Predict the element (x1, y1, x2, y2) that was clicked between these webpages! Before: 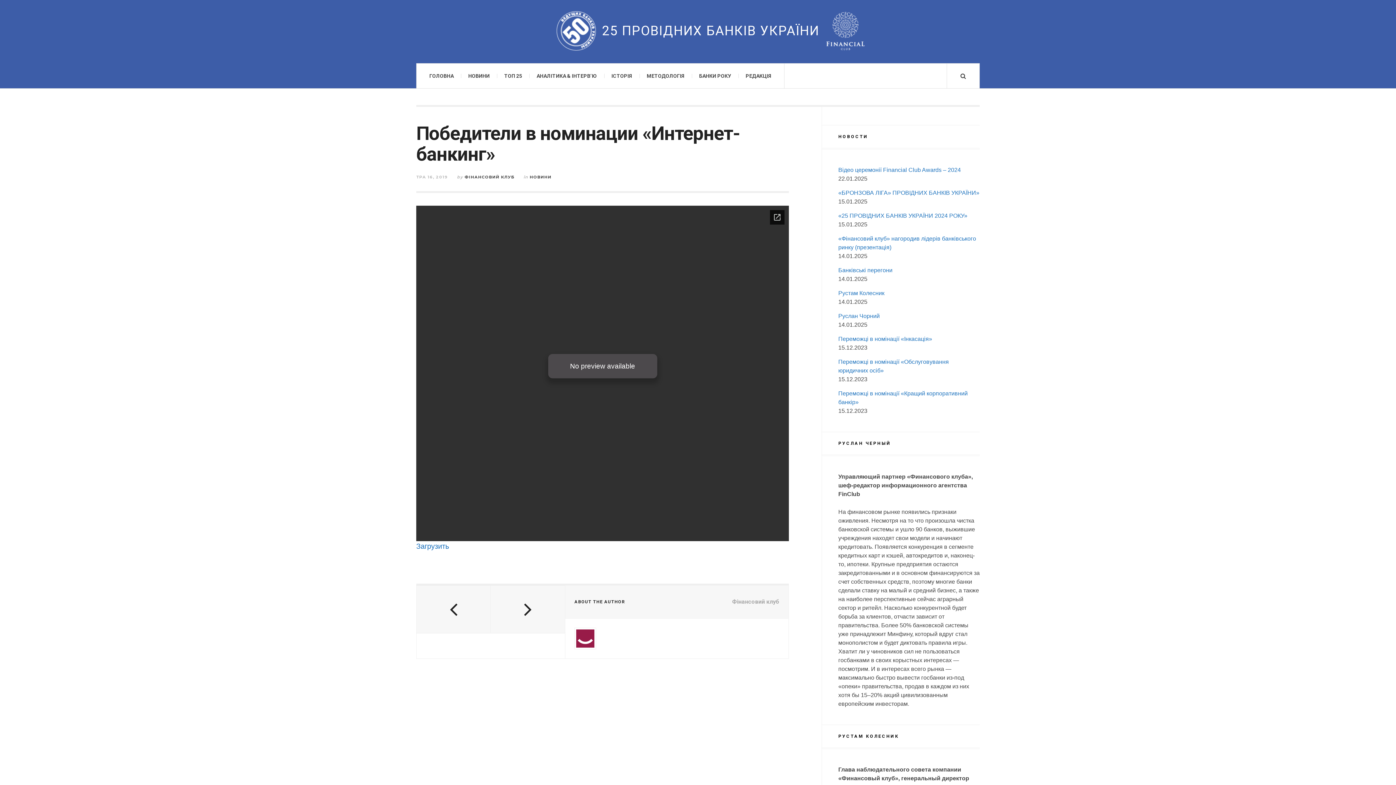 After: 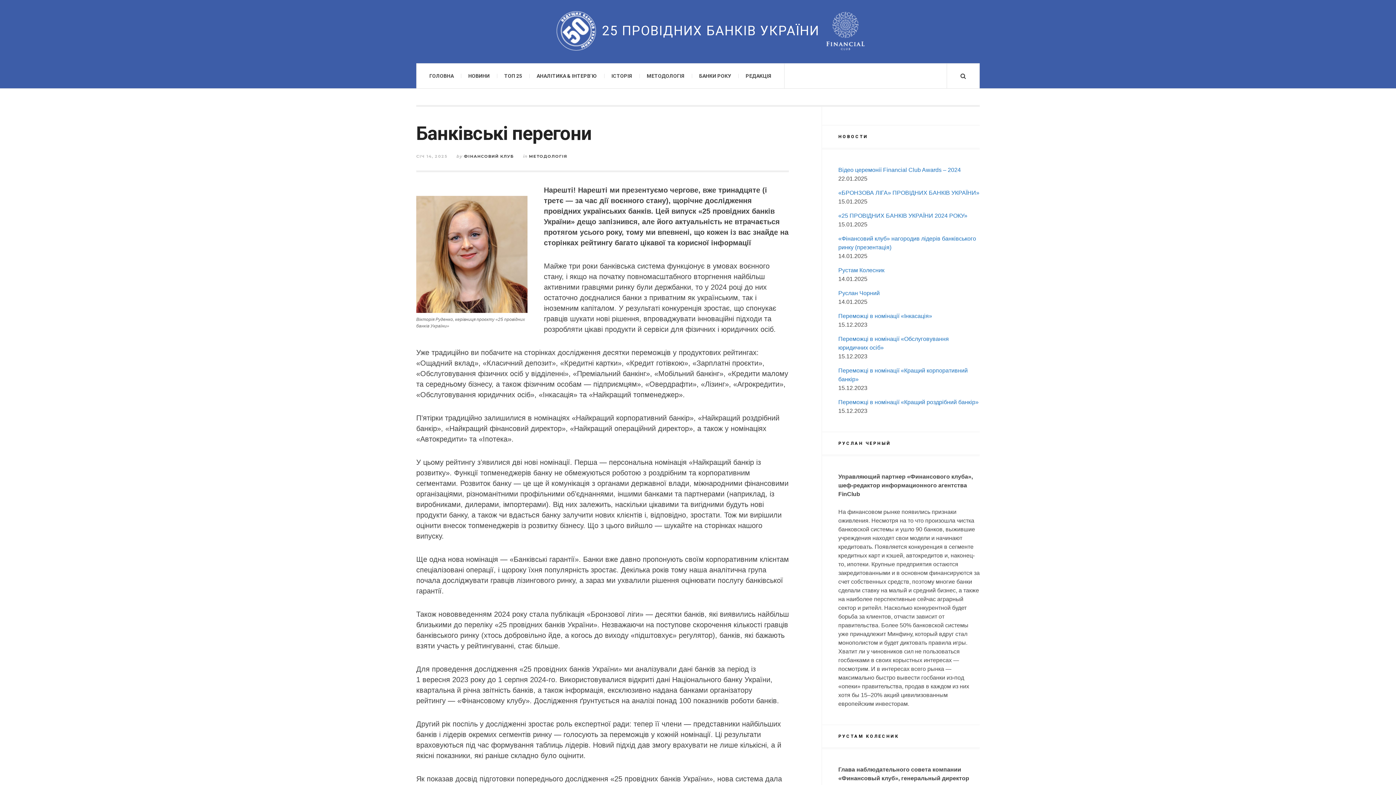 Action: bbox: (838, 267, 892, 273) label: Банківські перегони